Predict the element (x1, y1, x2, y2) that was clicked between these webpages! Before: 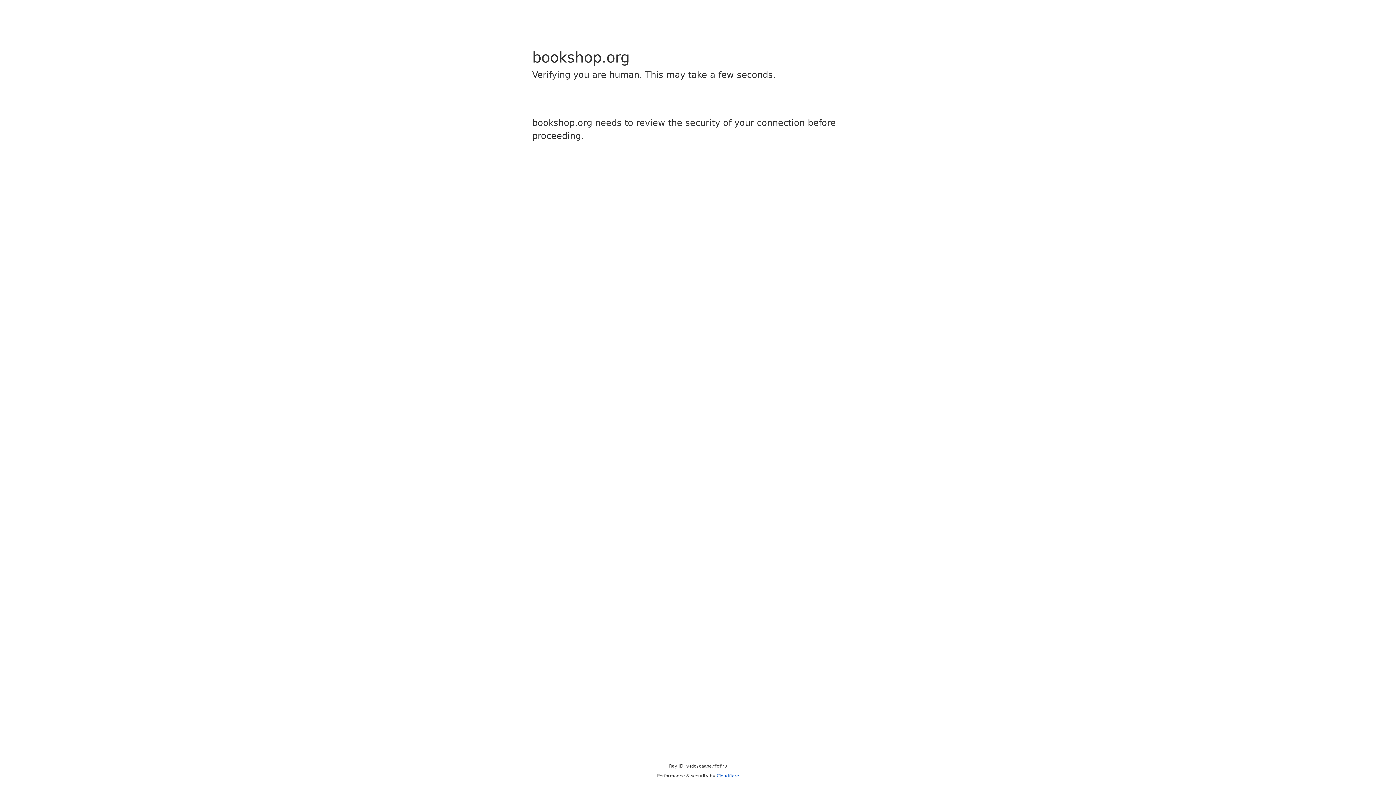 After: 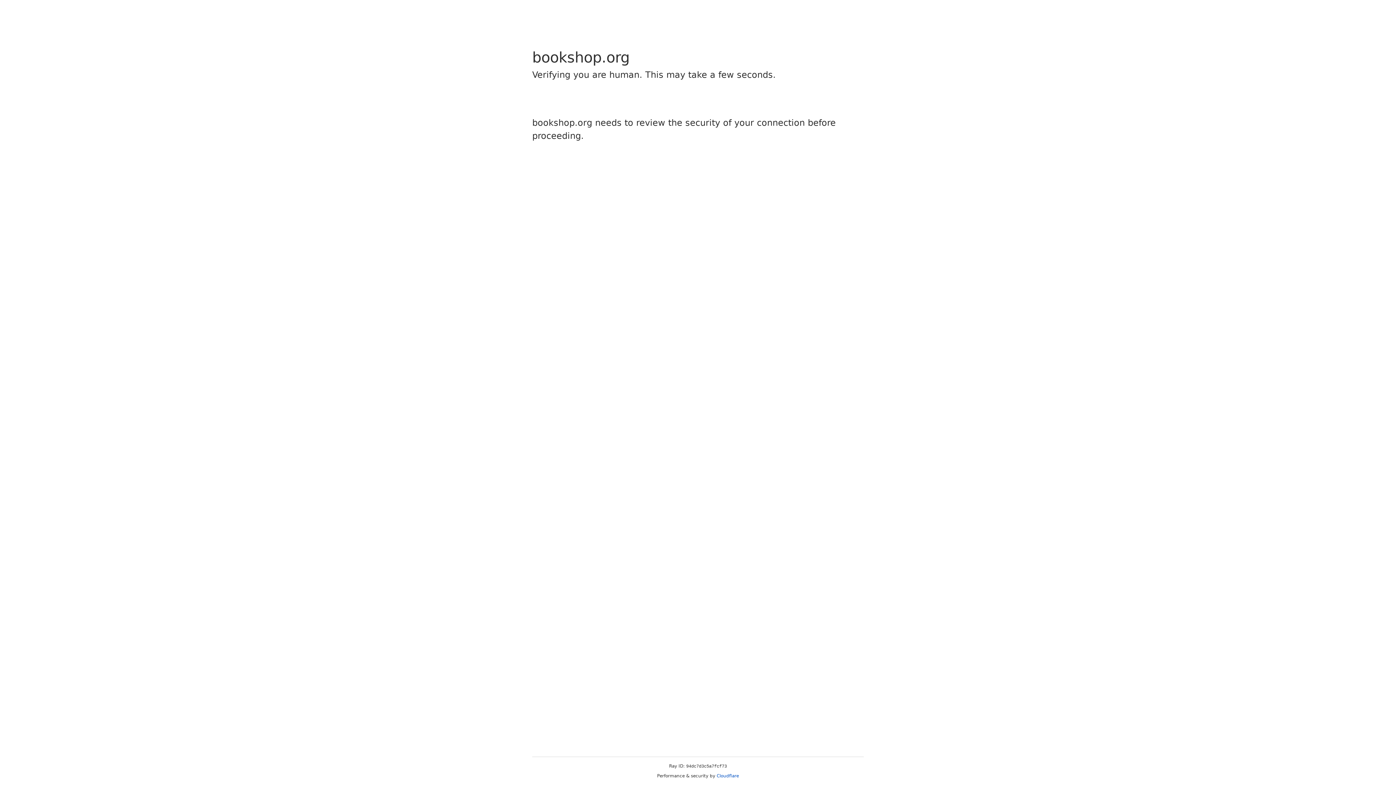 Action: bbox: (716, 773, 739, 778) label: Cloudflare